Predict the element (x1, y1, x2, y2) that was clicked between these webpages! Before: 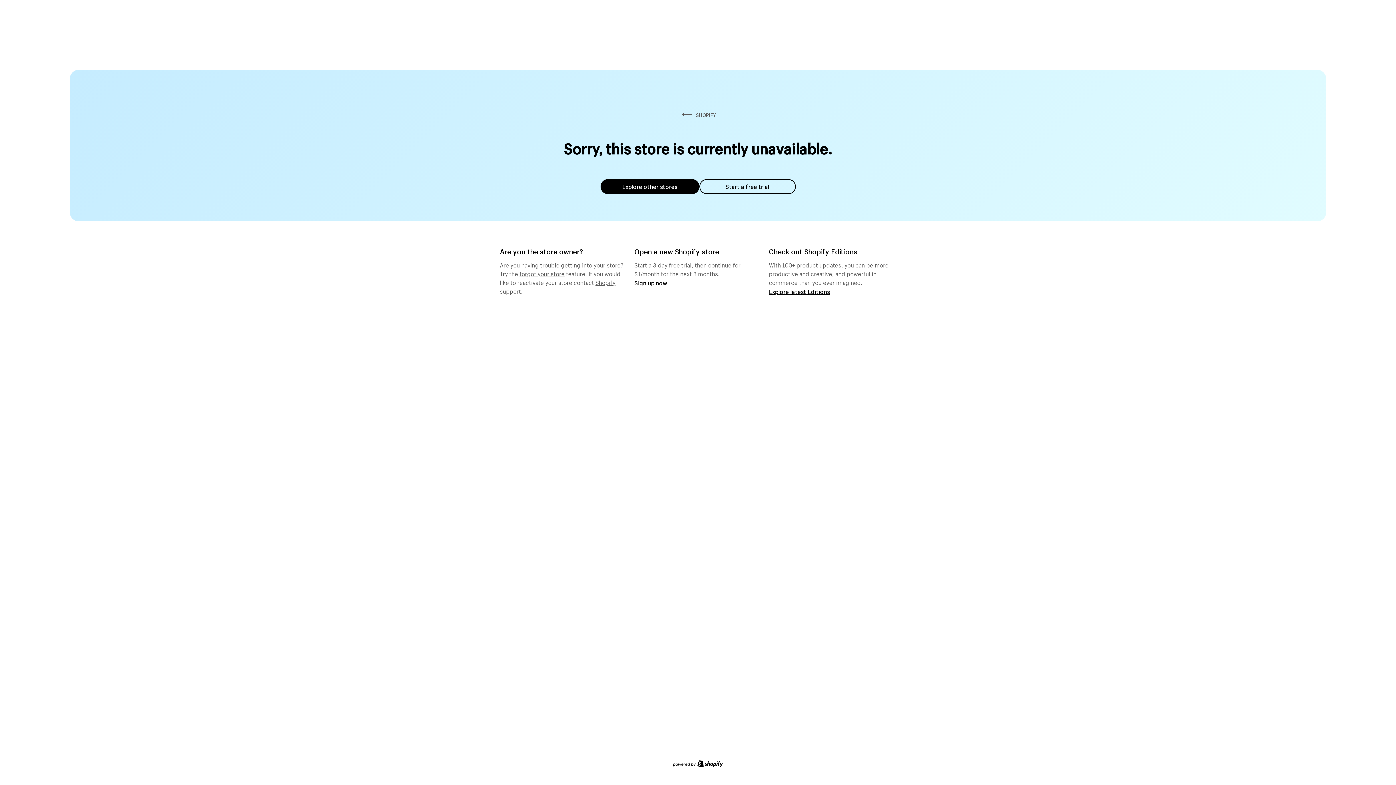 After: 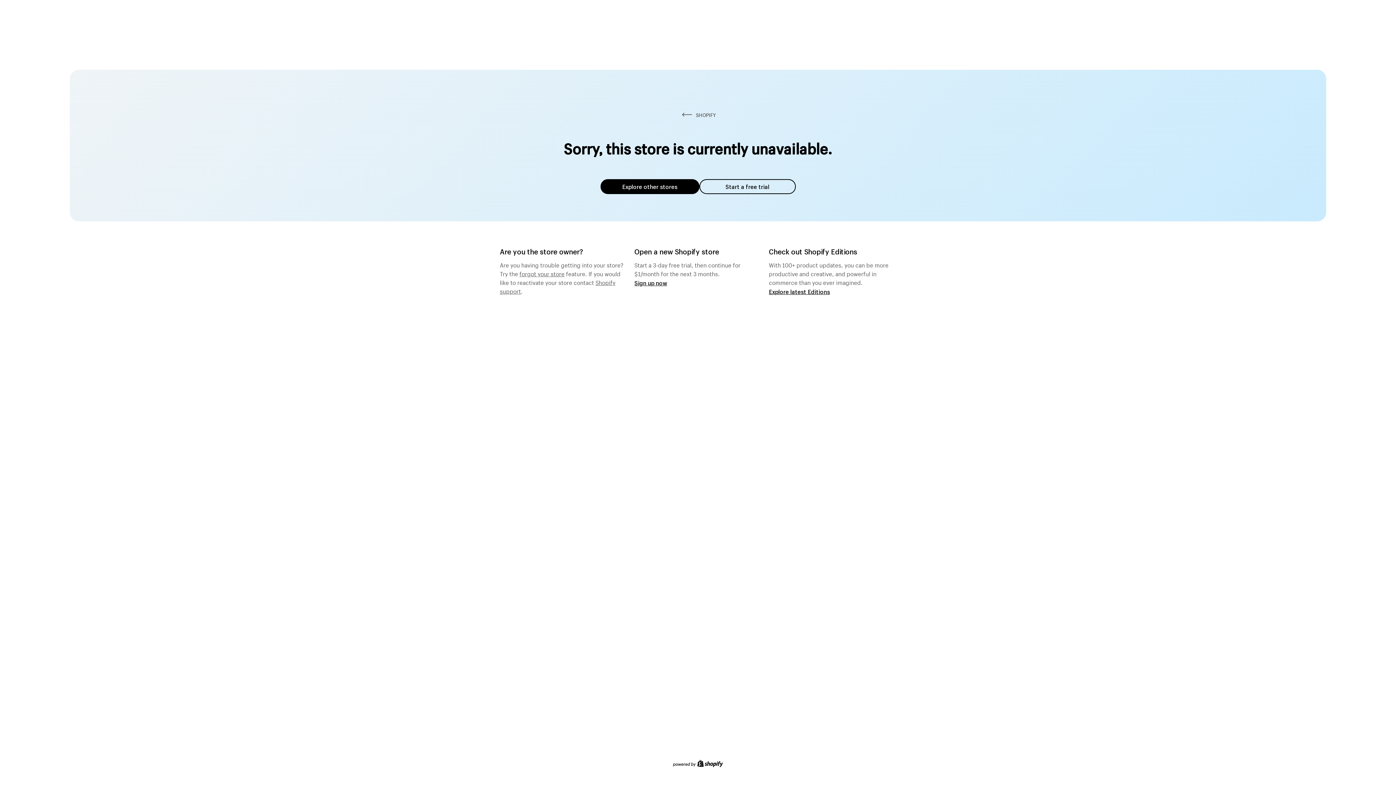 Action: label: forgot your store bbox: (519, 268, 564, 277)